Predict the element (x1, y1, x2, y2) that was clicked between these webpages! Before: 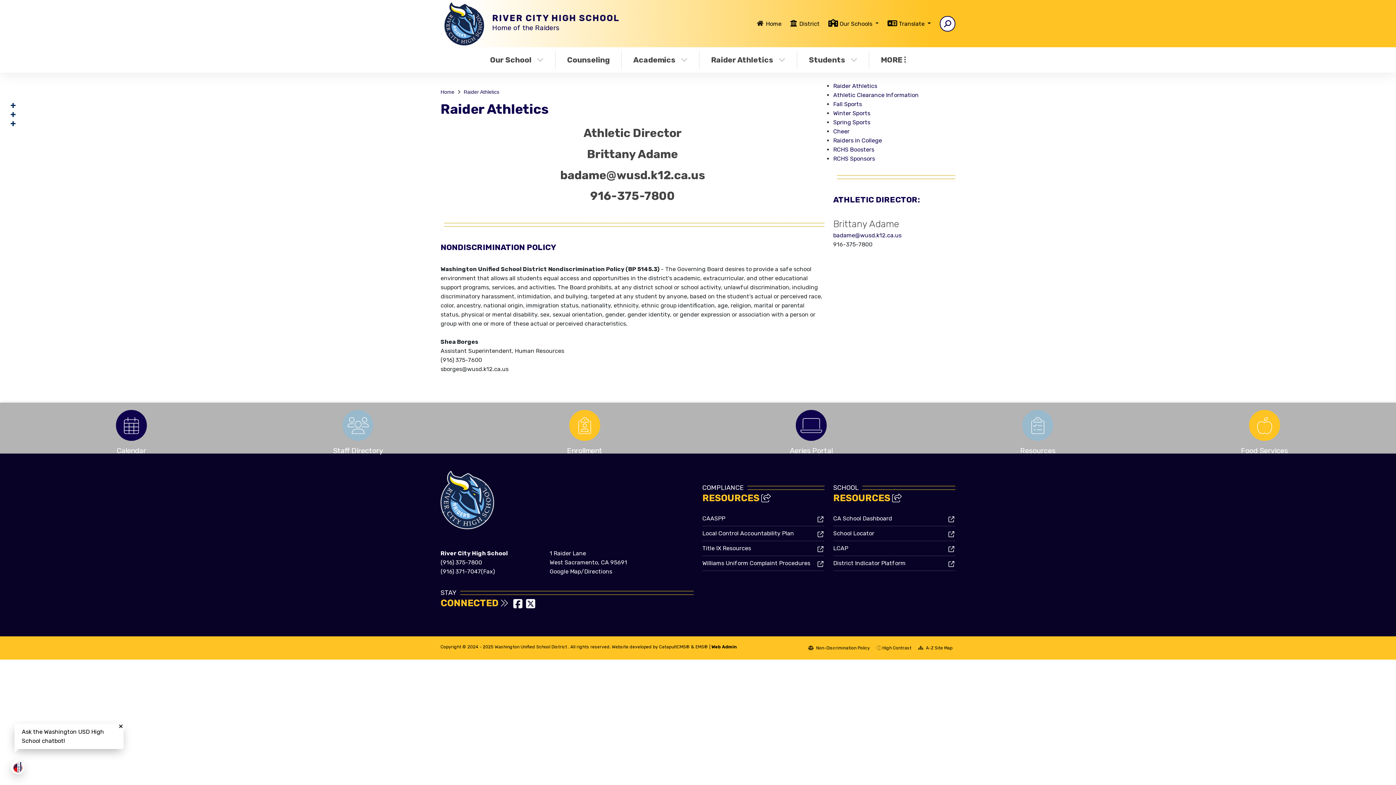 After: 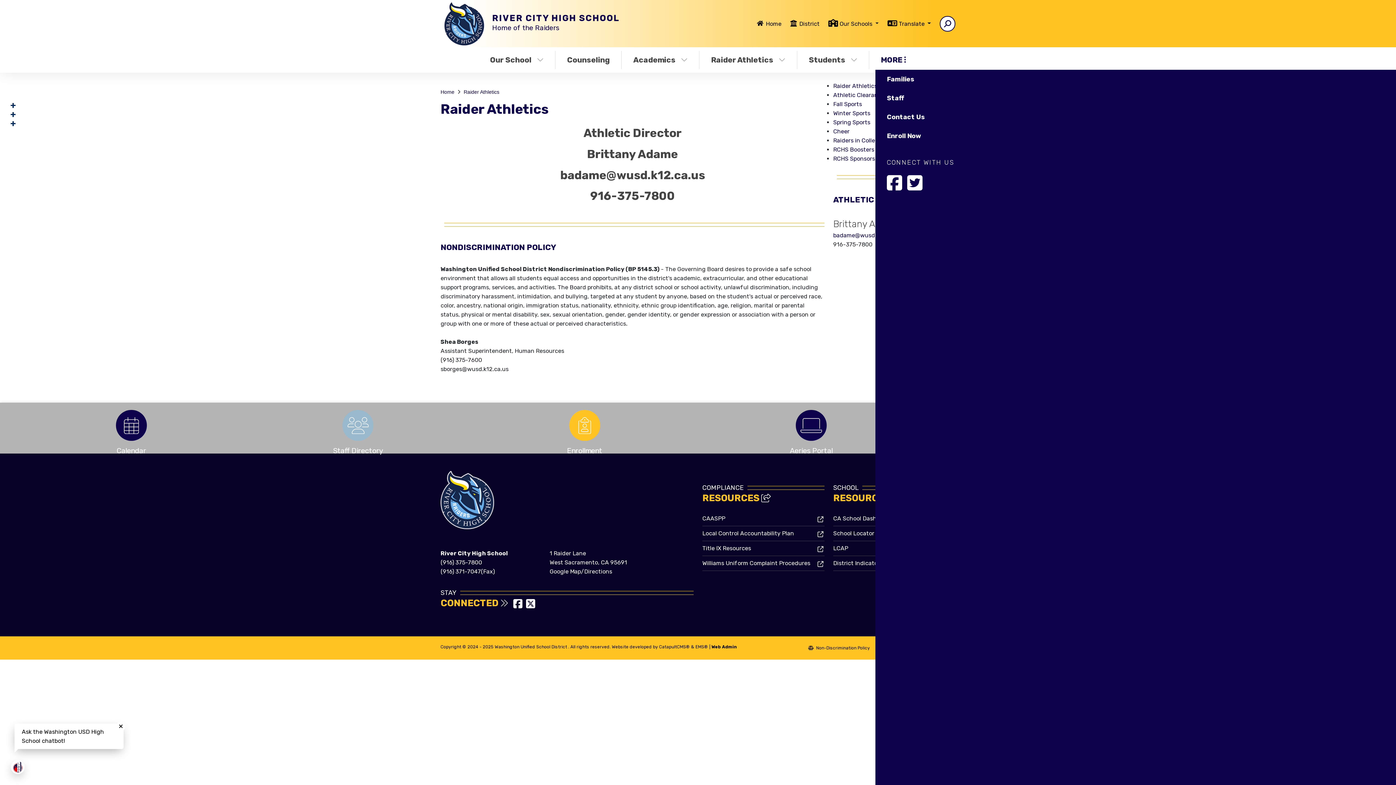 Action: bbox: (869, 54, 912, 65) label: MORE